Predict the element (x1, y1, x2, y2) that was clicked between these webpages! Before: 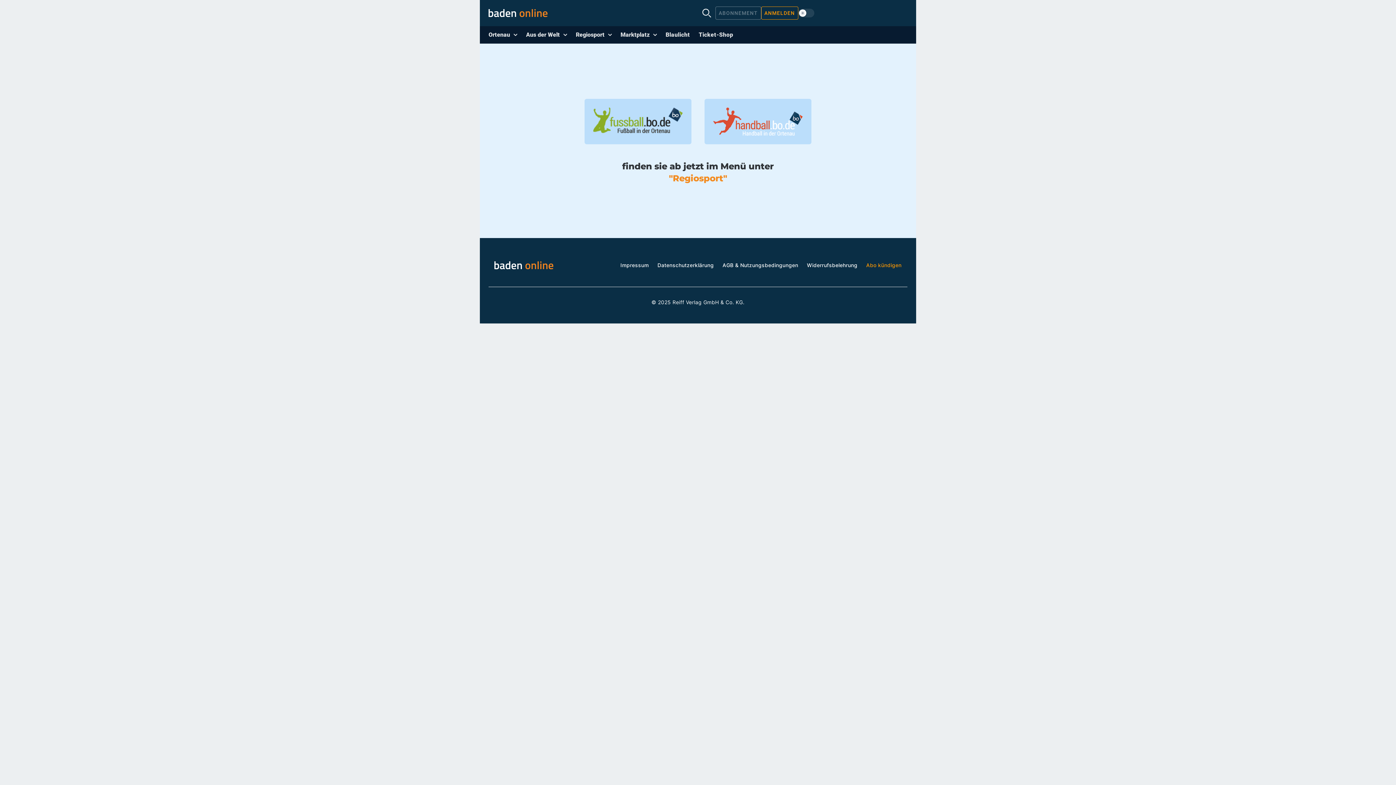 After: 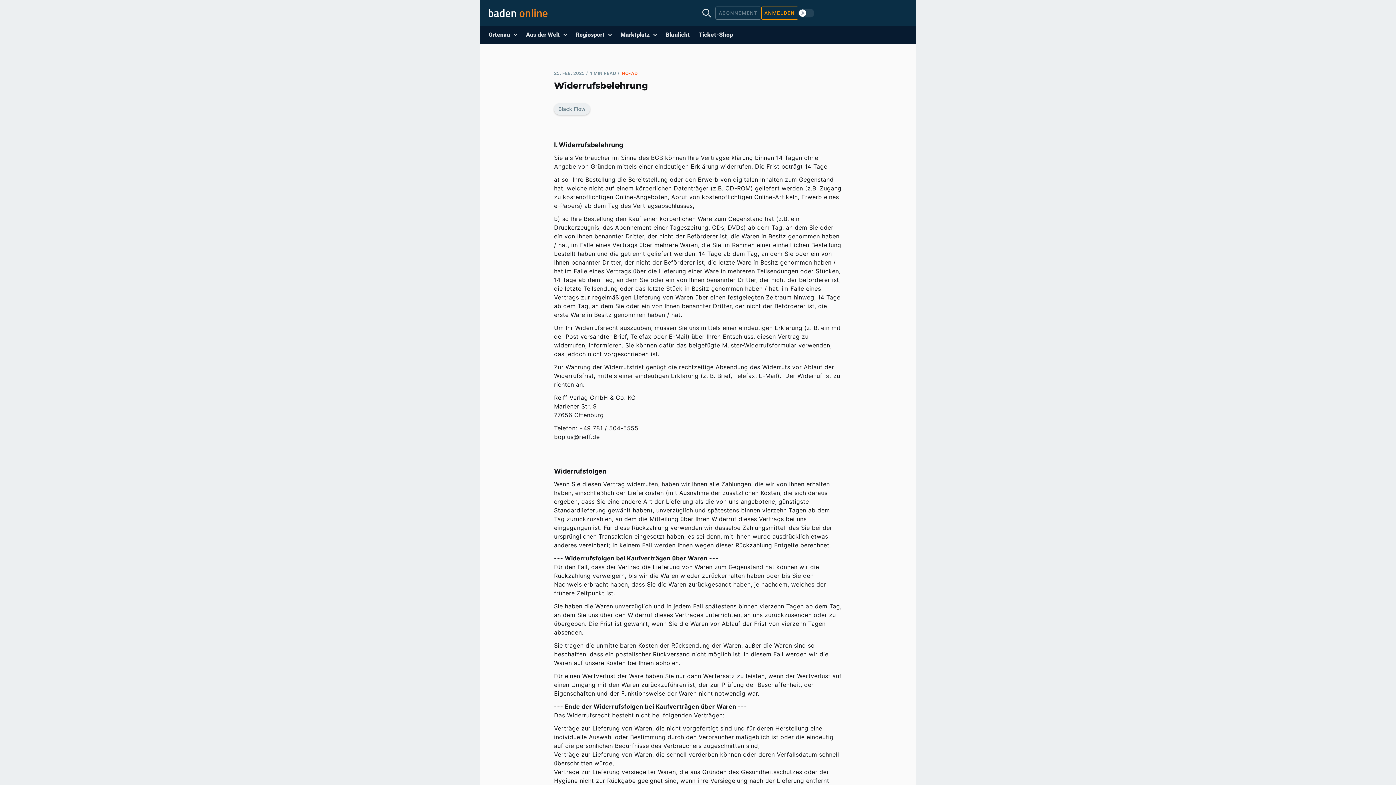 Action: bbox: (807, 262, 857, 268) label: Widerrufsbelehrung